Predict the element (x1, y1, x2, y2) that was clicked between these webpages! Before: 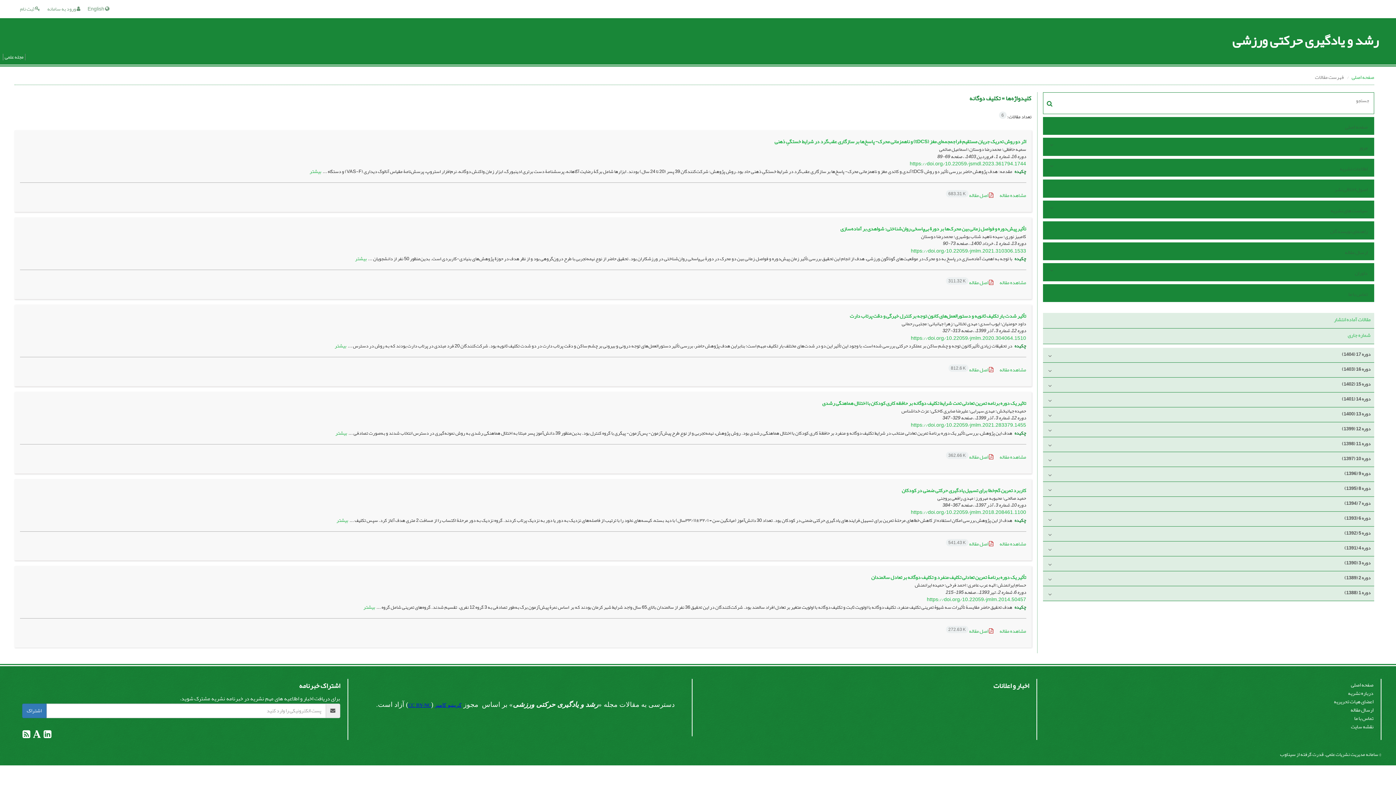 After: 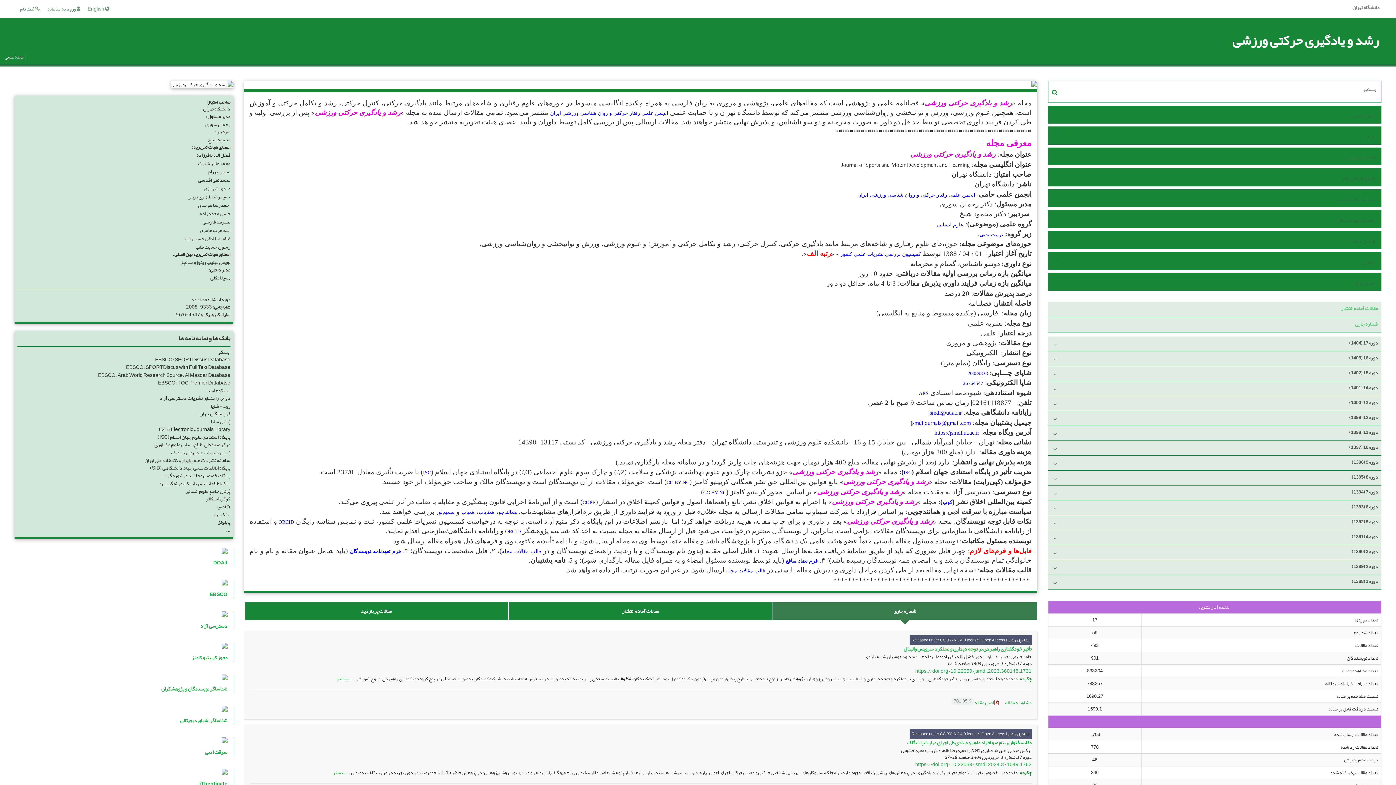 Action: label: صفحه اصلی bbox: (1352, 72, 1374, 82)